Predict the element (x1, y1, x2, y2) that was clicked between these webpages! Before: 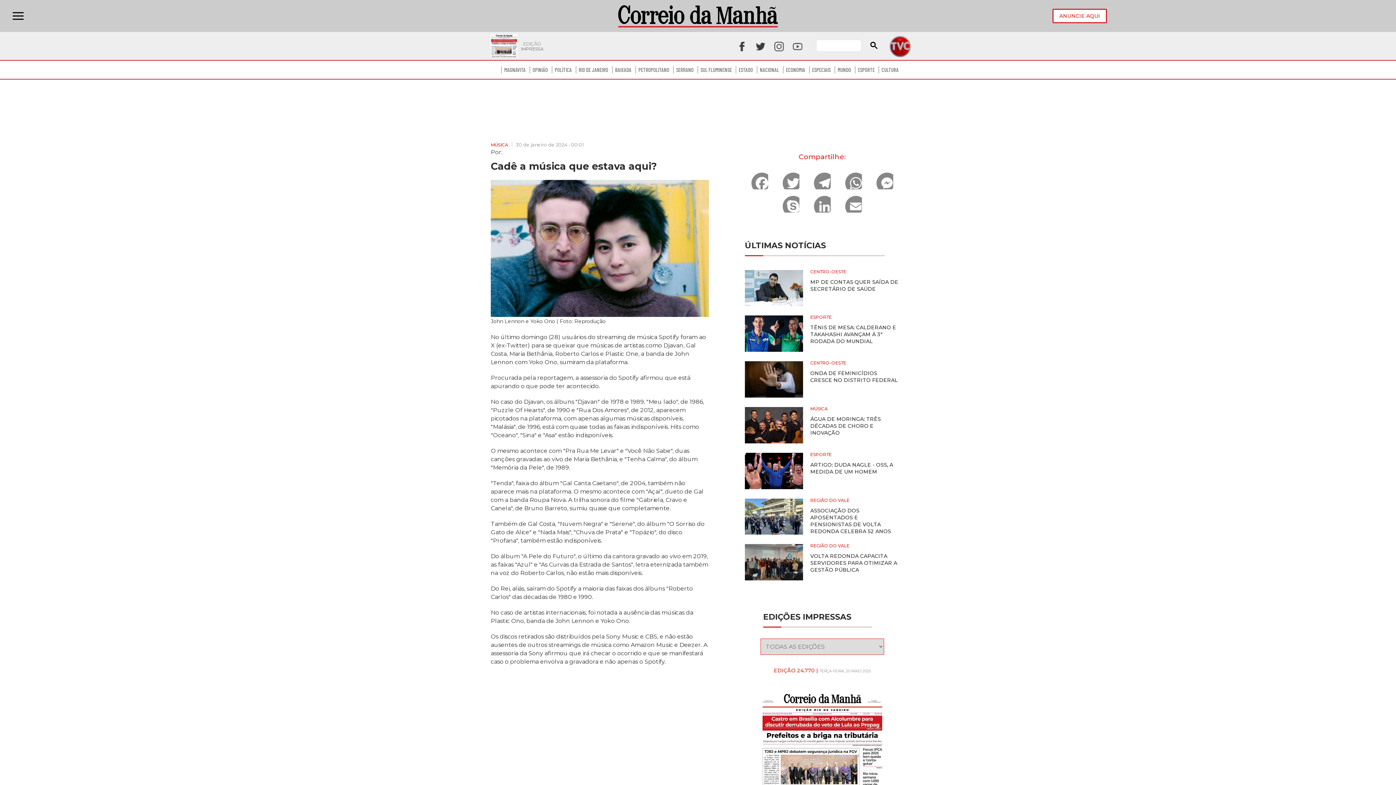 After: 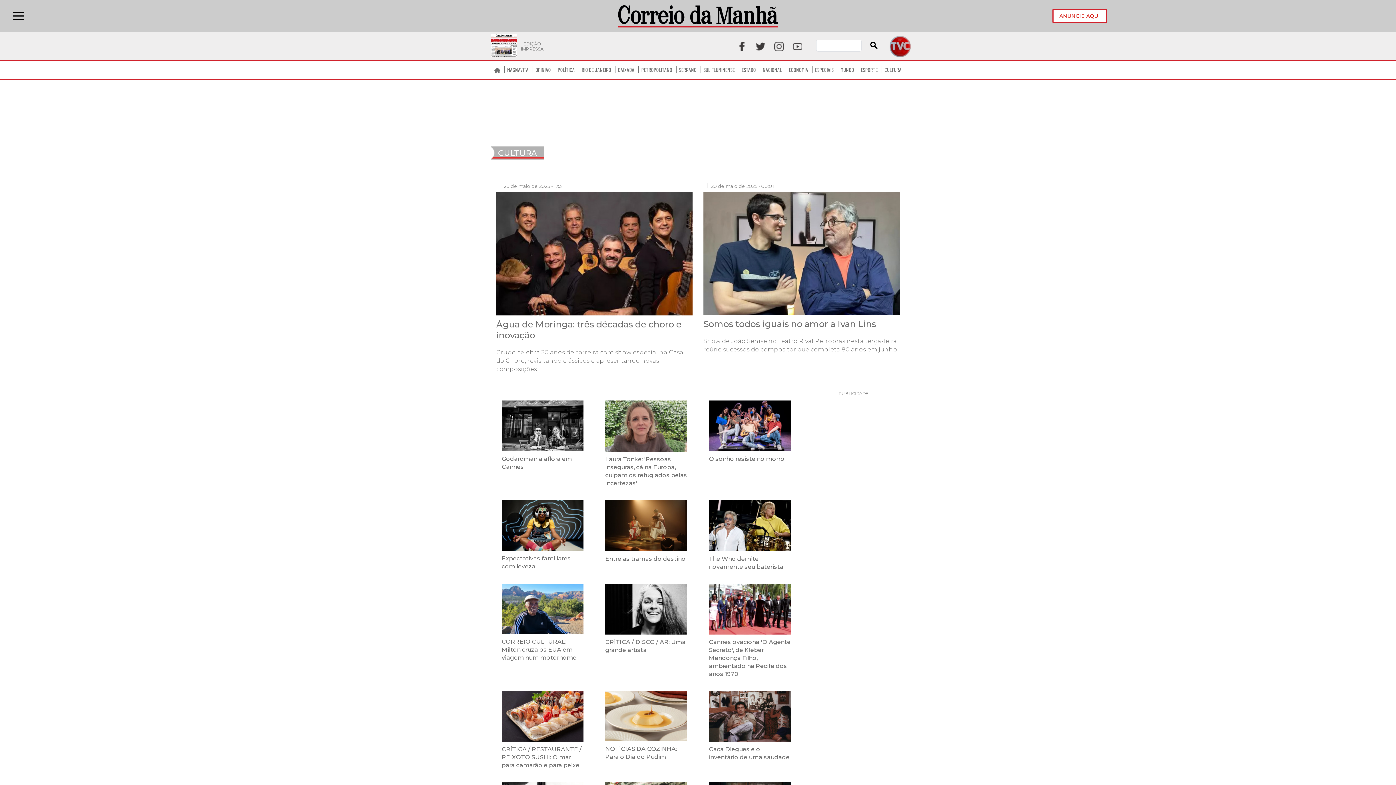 Action: bbox: (879, 60, 901, 78) label: CULTURA